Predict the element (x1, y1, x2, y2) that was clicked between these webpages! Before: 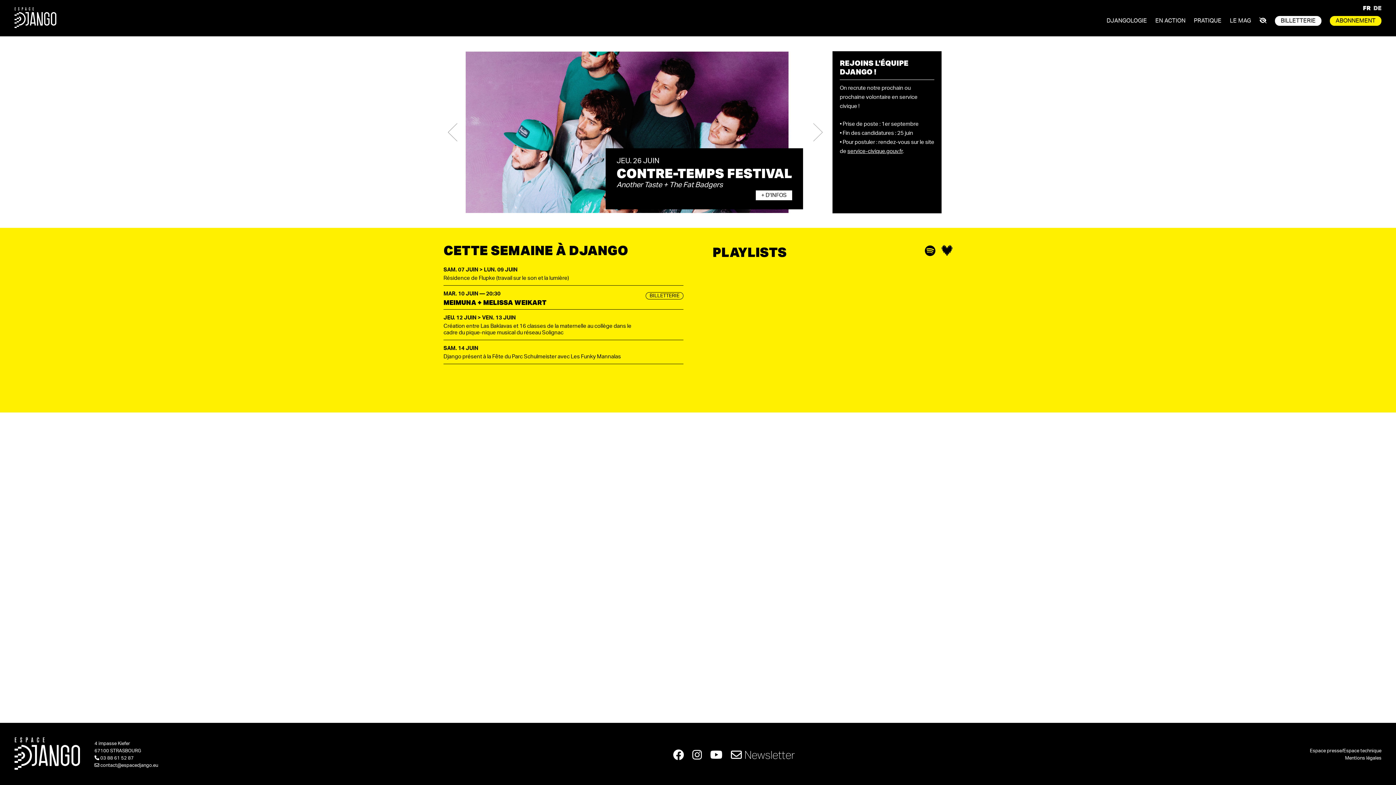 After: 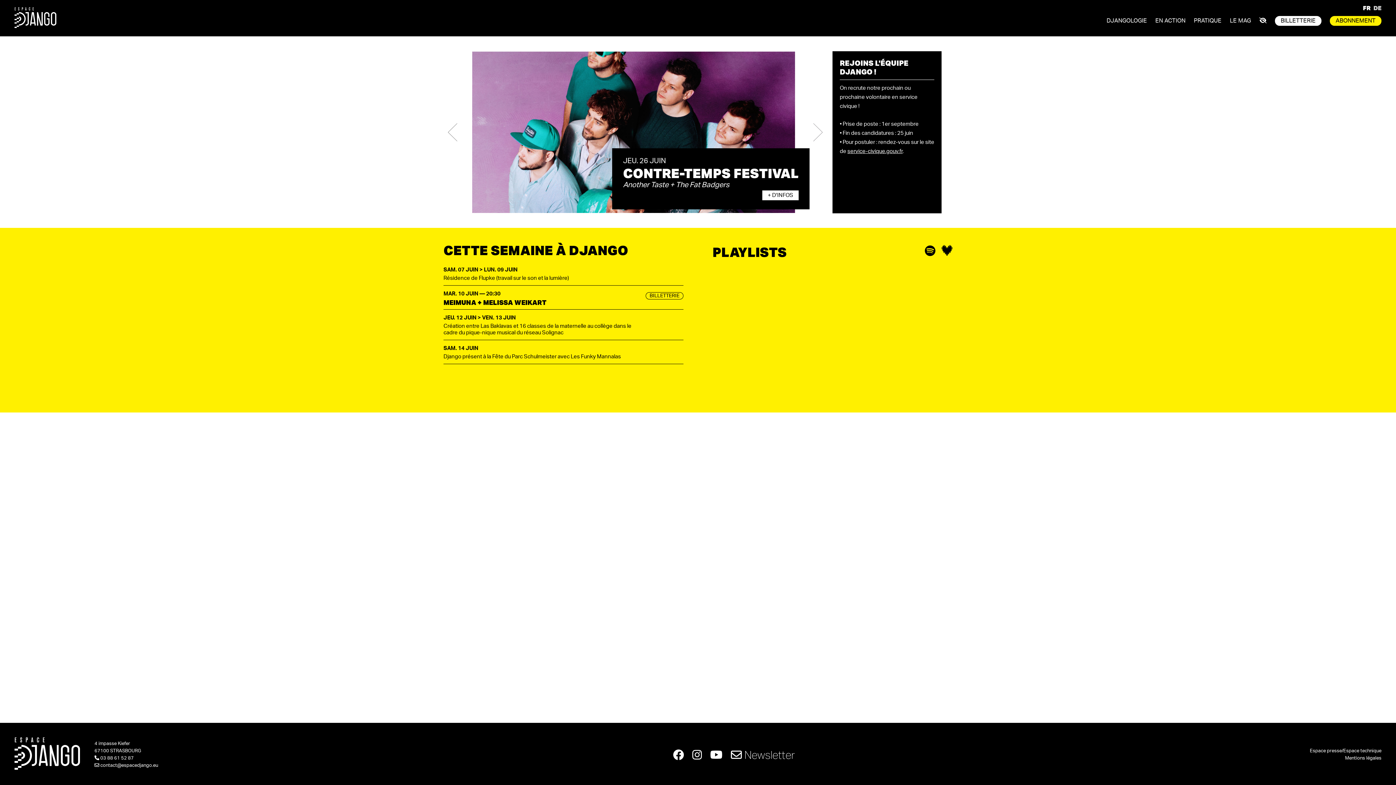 Action: bbox: (14, 766, 80, 770)